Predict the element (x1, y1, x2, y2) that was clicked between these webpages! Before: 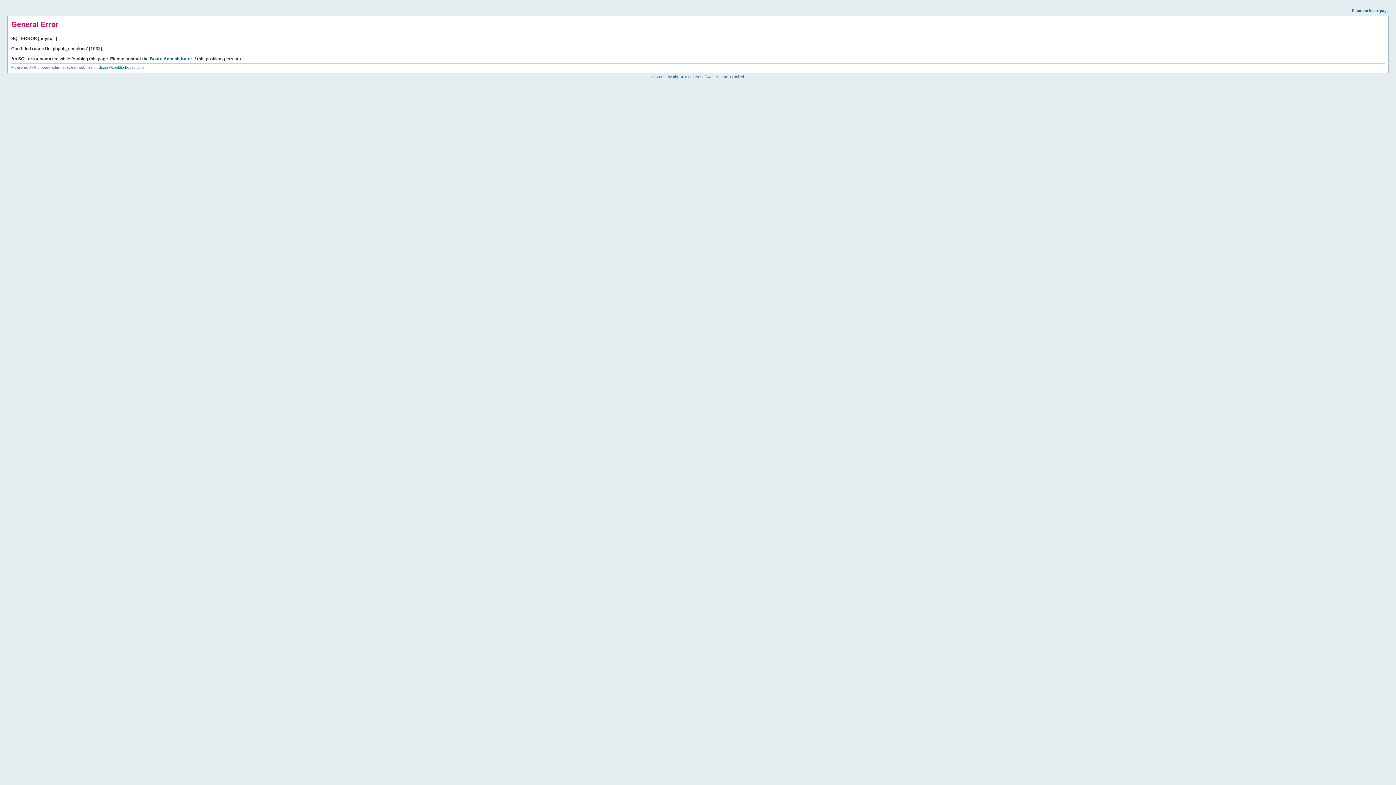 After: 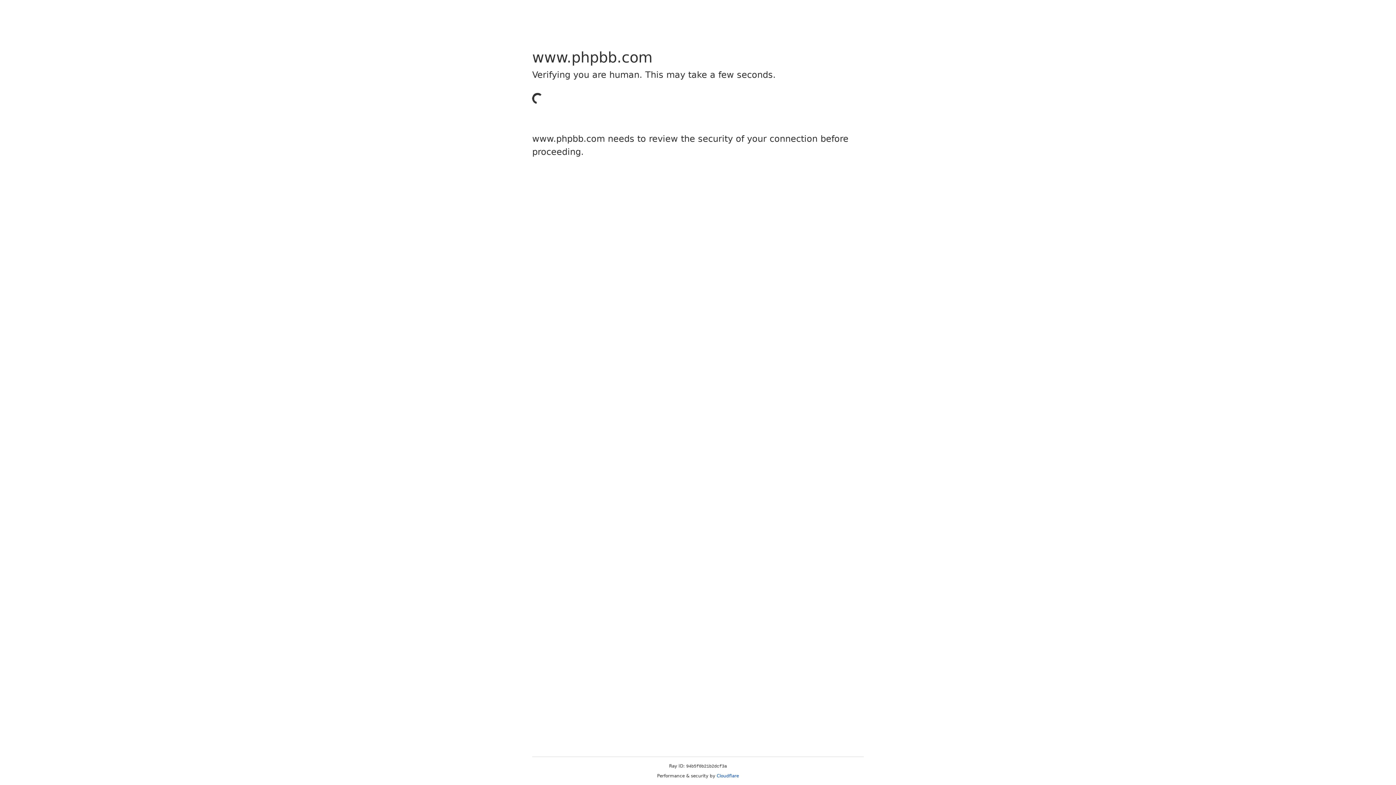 Action: label: phpBB bbox: (673, 74, 684, 78)